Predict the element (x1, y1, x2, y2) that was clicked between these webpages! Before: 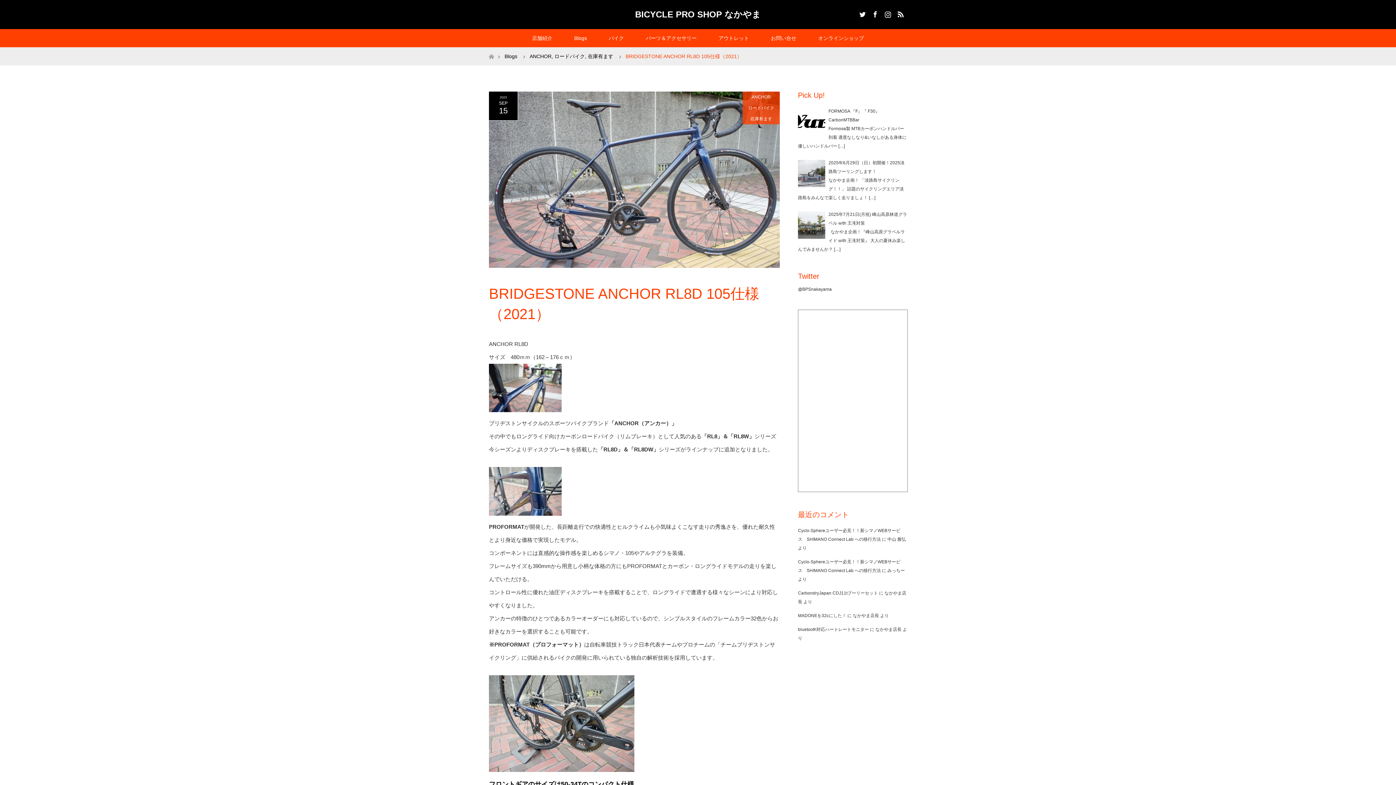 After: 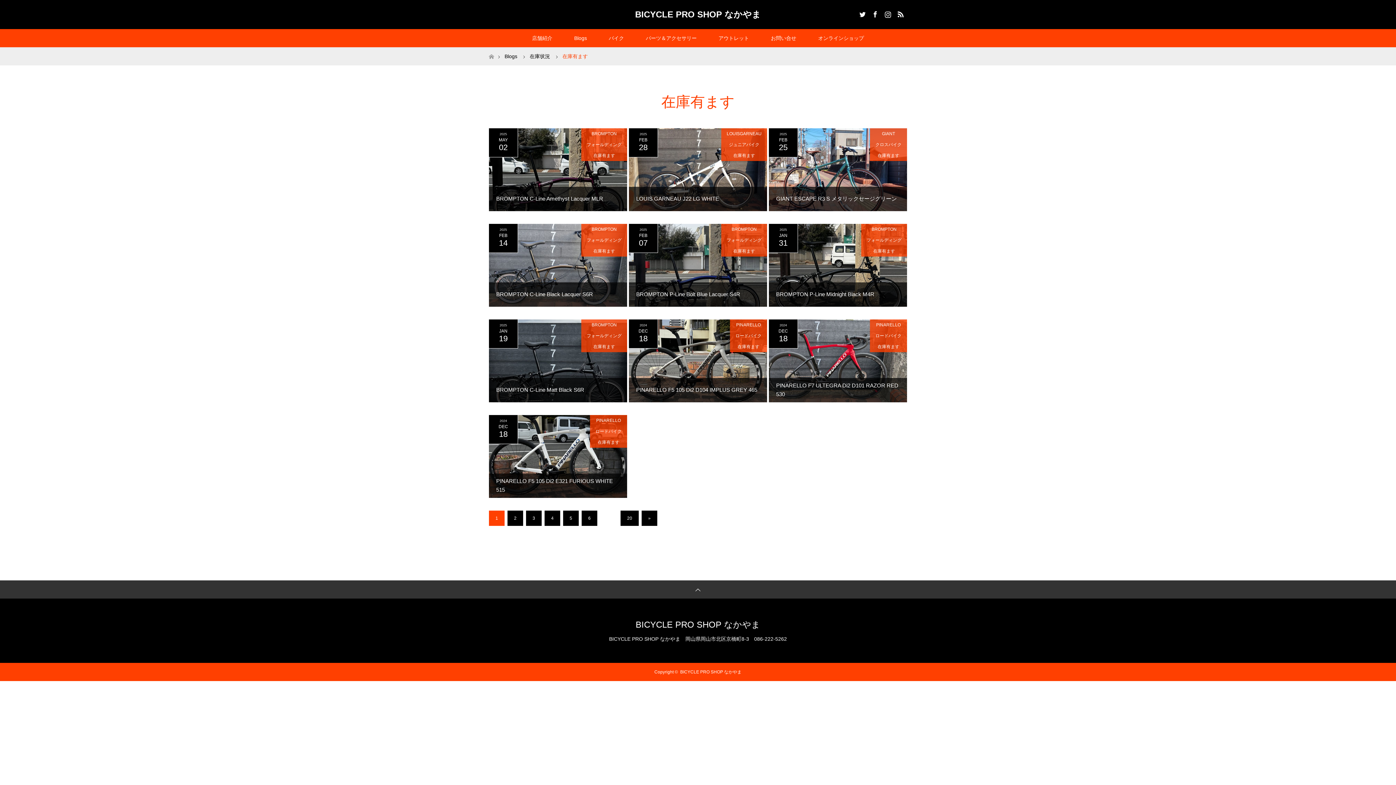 Action: label: 在庫有ます bbox: (742, 113, 780, 124)